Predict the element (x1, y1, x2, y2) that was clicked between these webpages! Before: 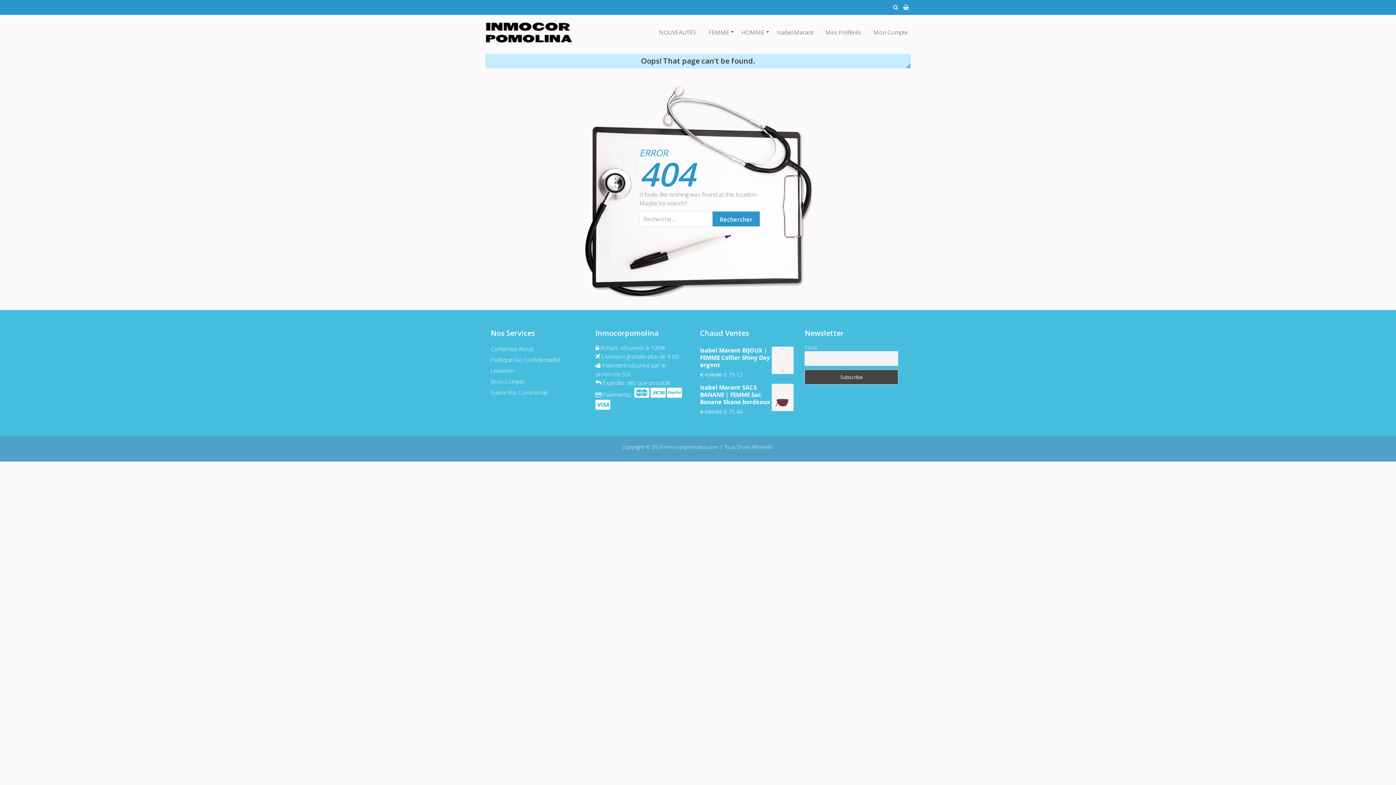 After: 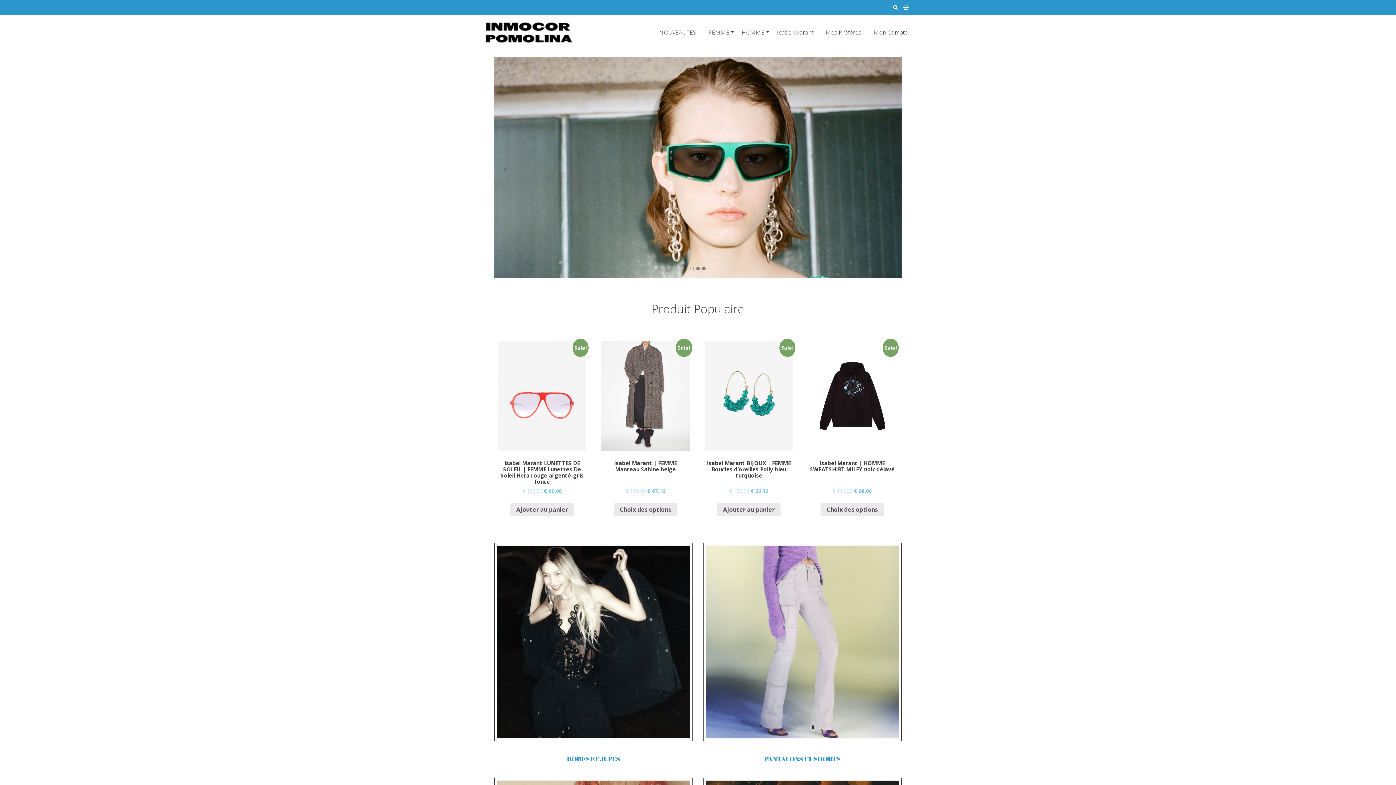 Action: bbox: (485, 37, 572, 45)